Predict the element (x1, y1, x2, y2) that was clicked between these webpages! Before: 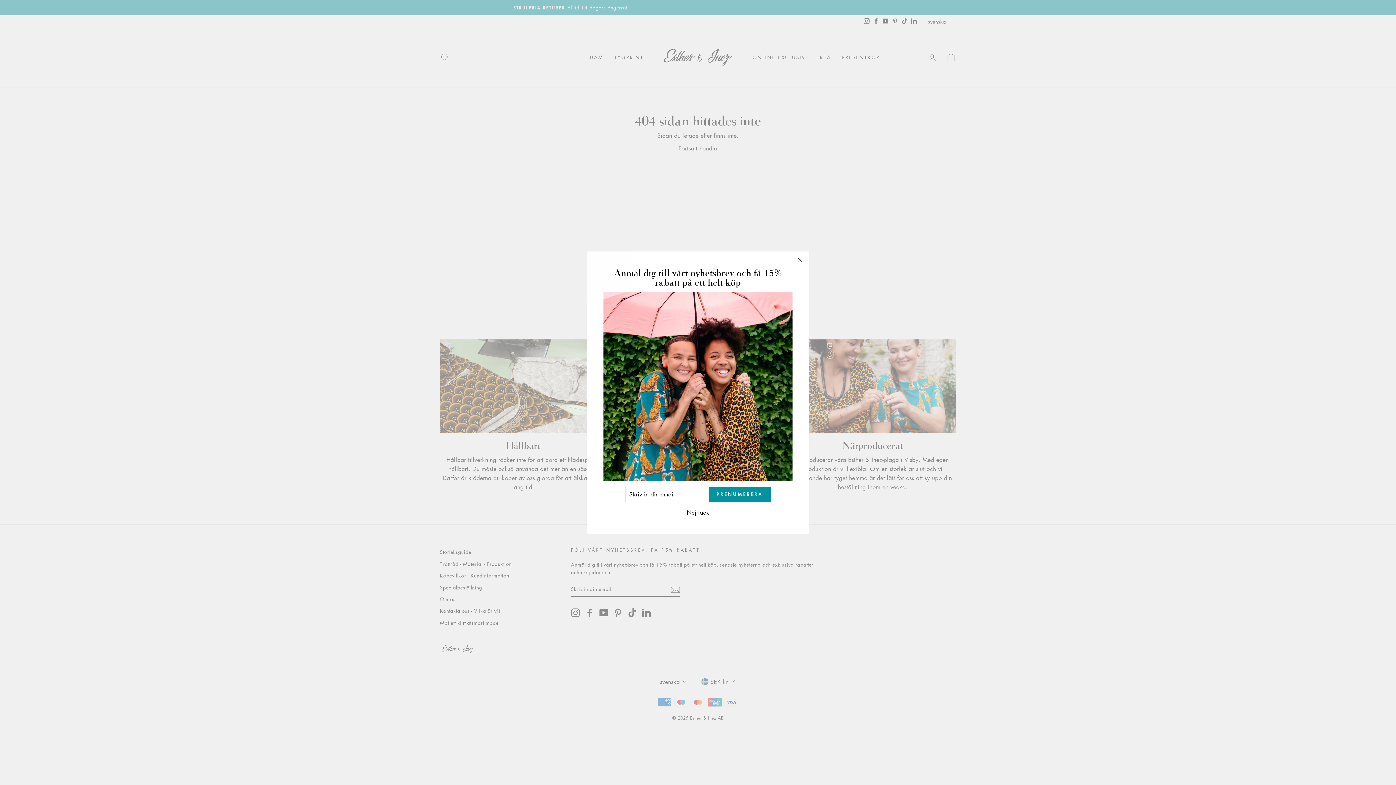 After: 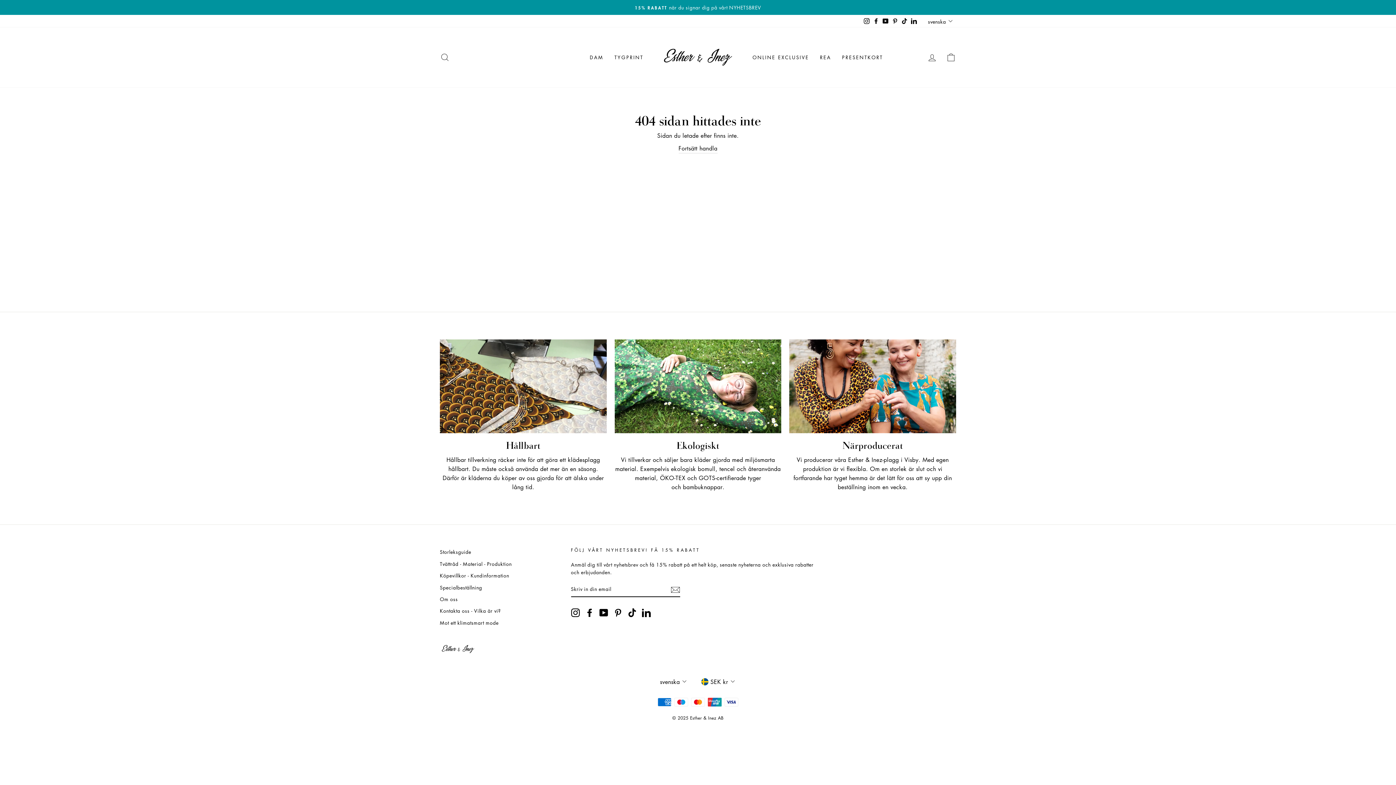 Action: bbox: (684, 511, 711, 521) label: Nej tack